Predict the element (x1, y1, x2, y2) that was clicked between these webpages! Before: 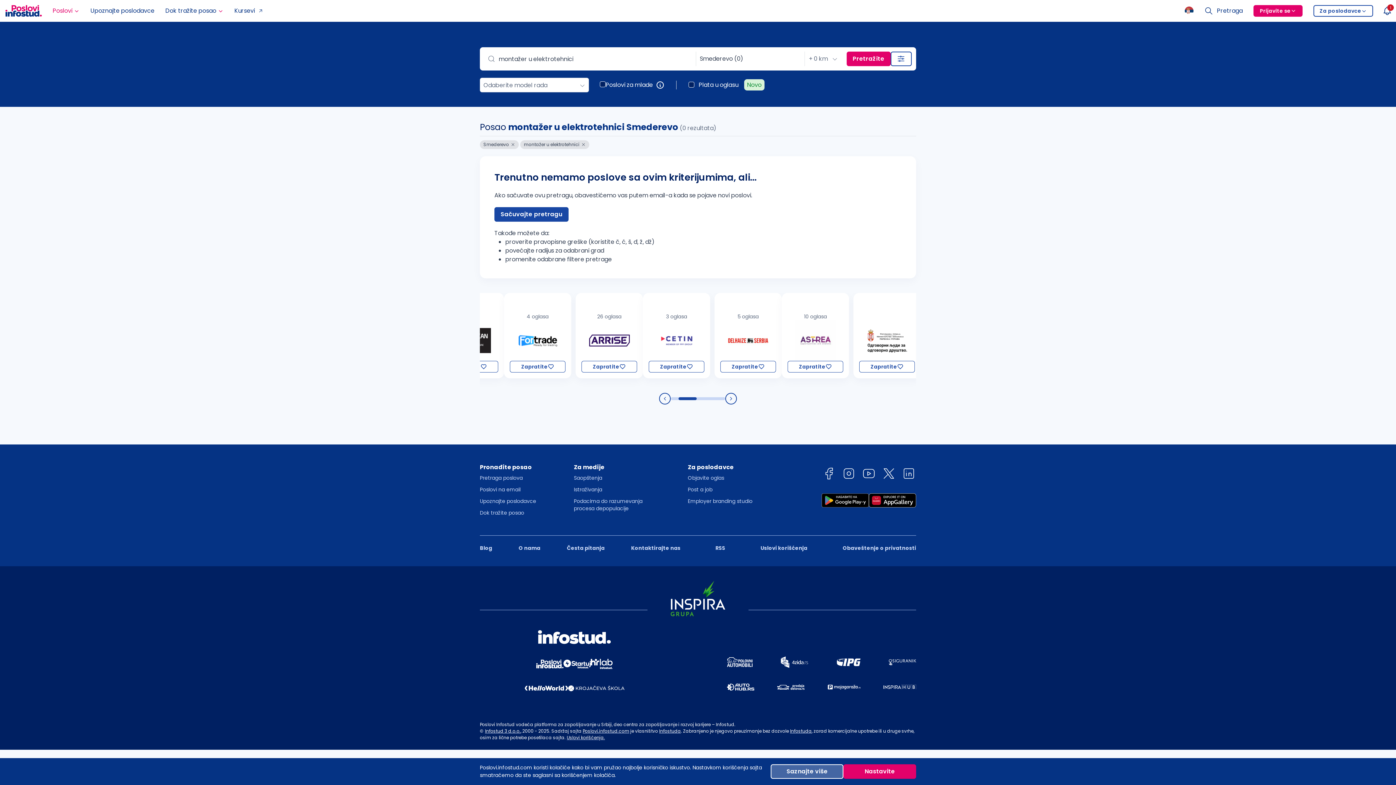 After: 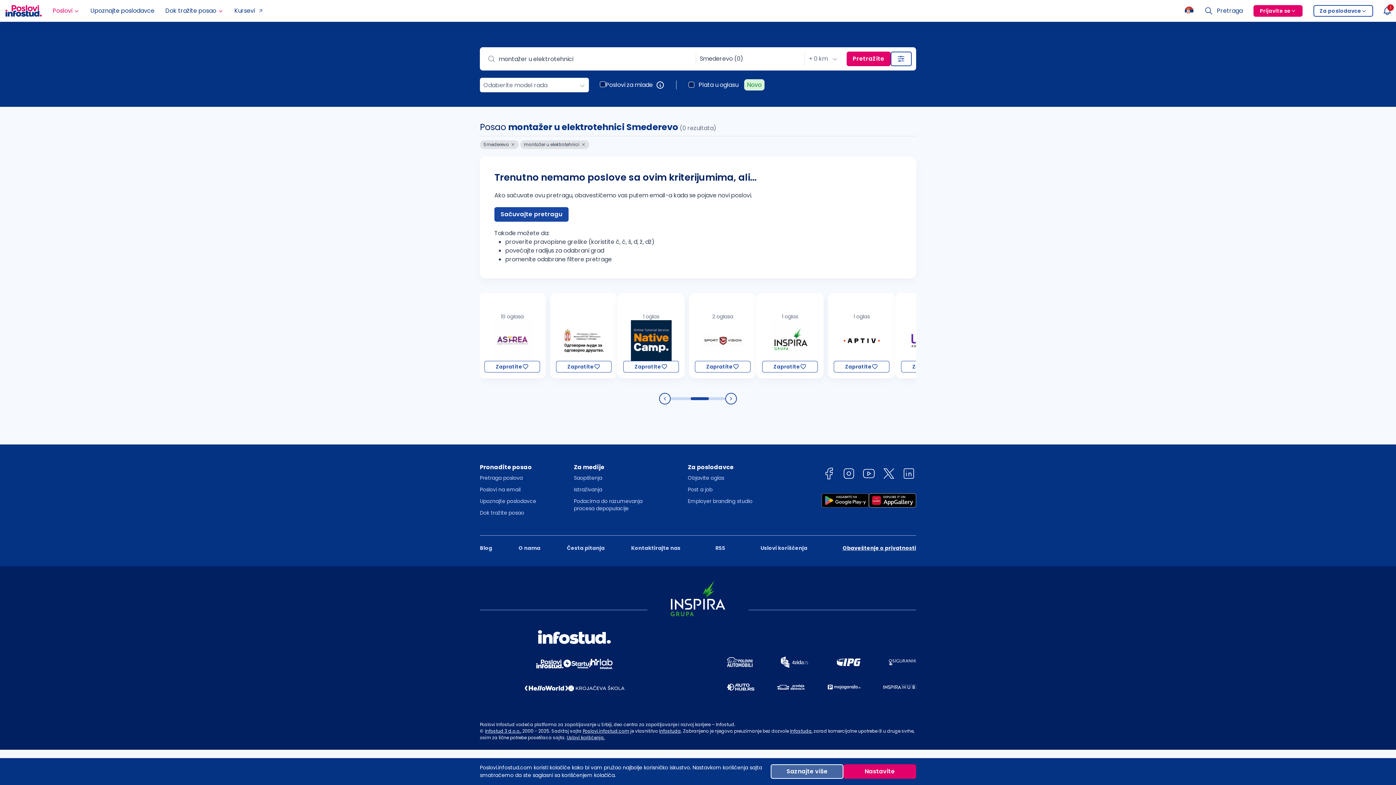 Action: label: Obaveštenje o privatnosti bbox: (842, 544, 916, 551)